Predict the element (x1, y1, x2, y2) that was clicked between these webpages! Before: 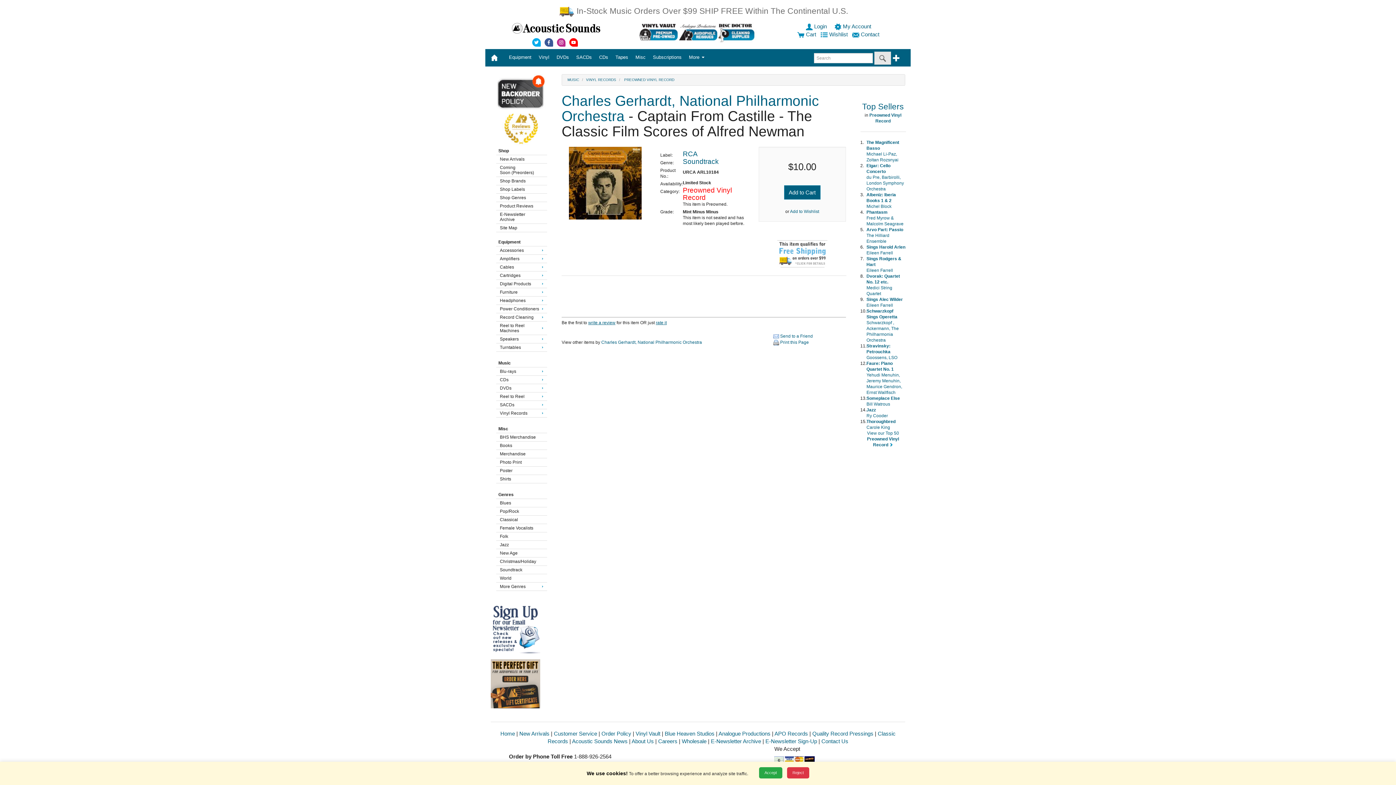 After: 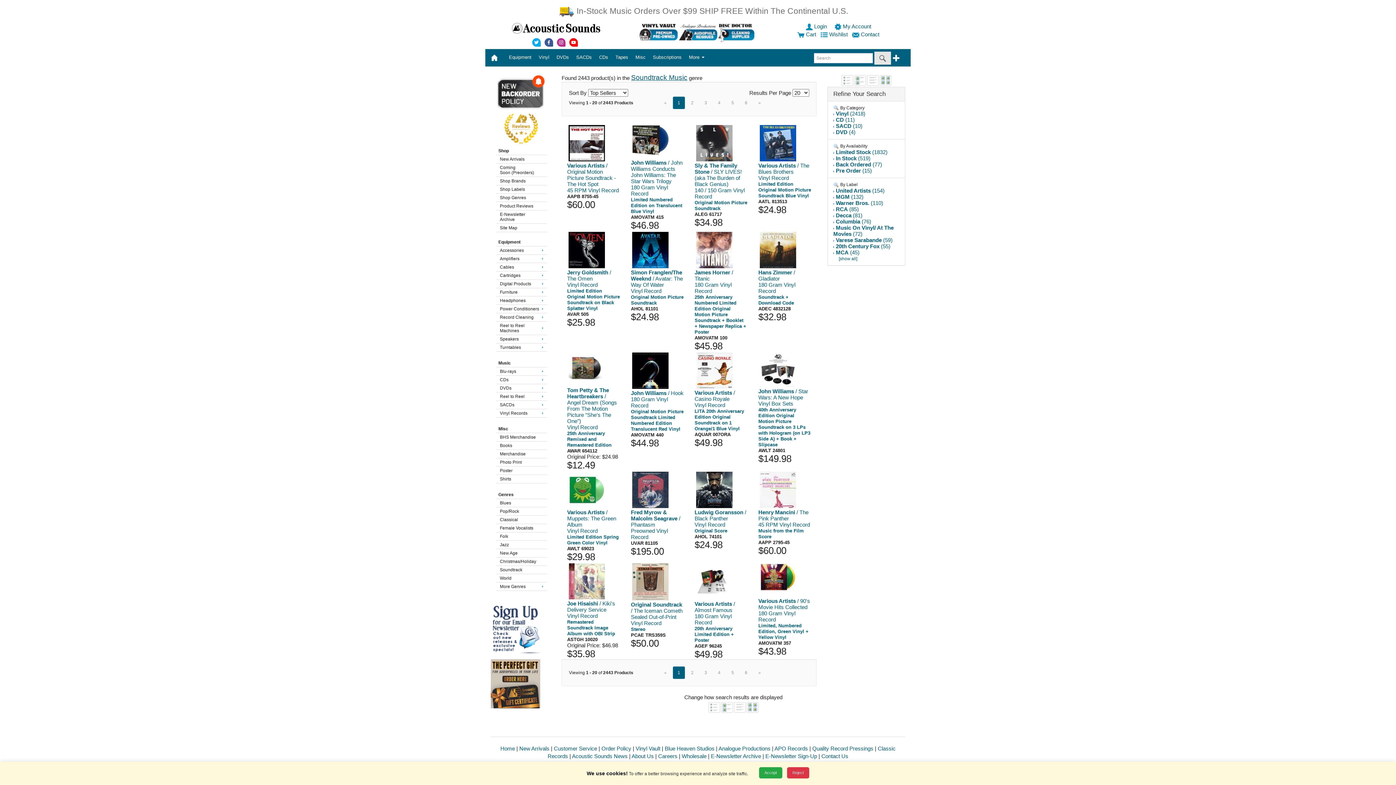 Action: label: Soundtrack bbox: (682, 160, 718, 165)